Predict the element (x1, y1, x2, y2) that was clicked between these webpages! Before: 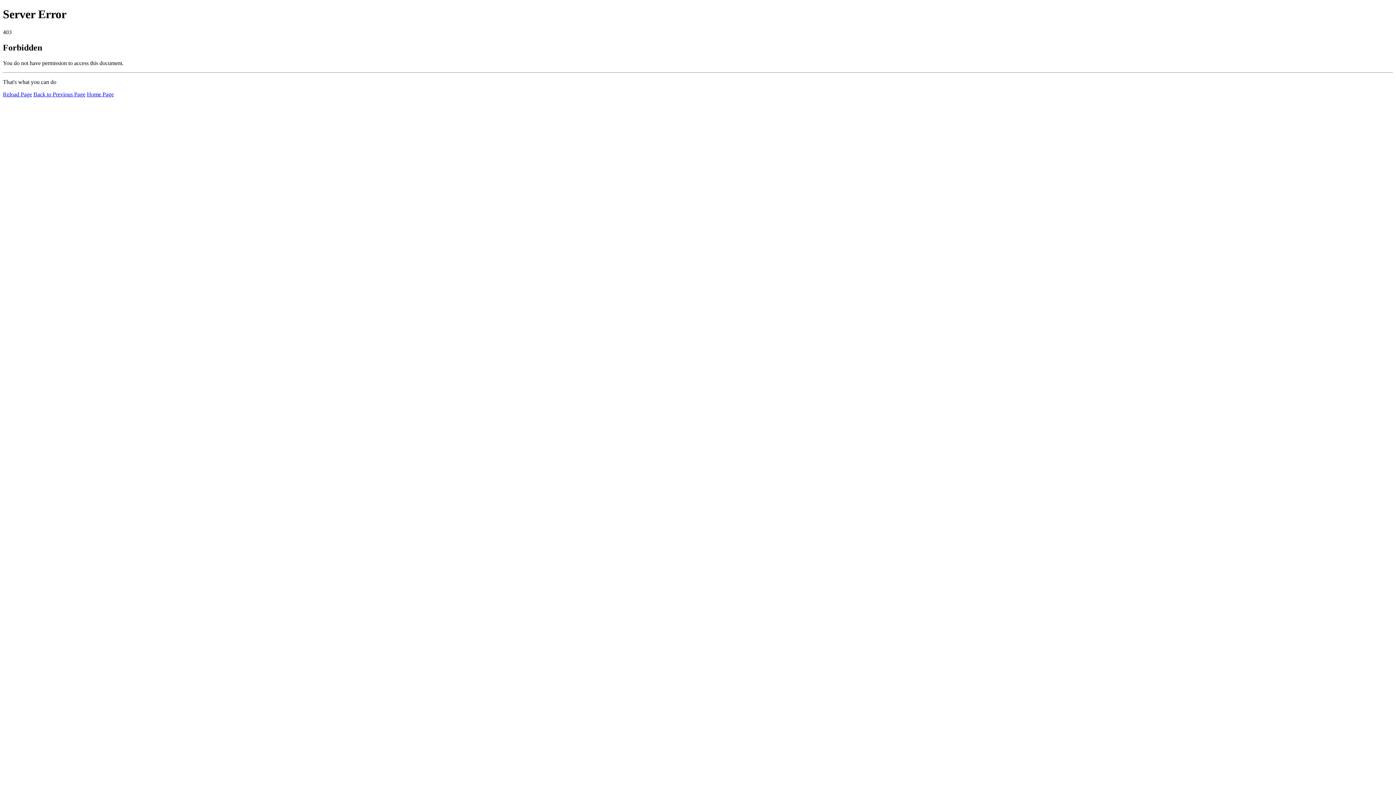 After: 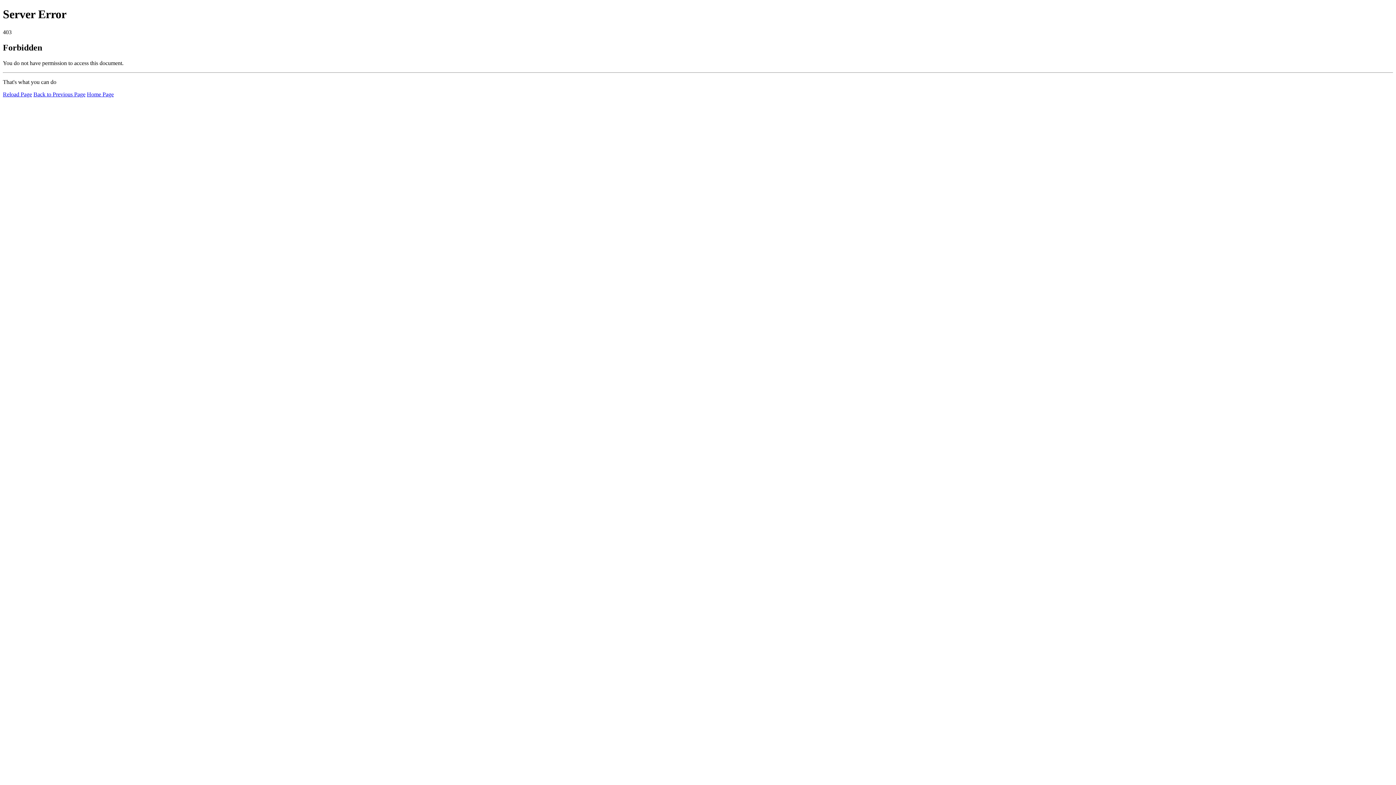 Action: bbox: (86, 91, 113, 97) label: Home Page